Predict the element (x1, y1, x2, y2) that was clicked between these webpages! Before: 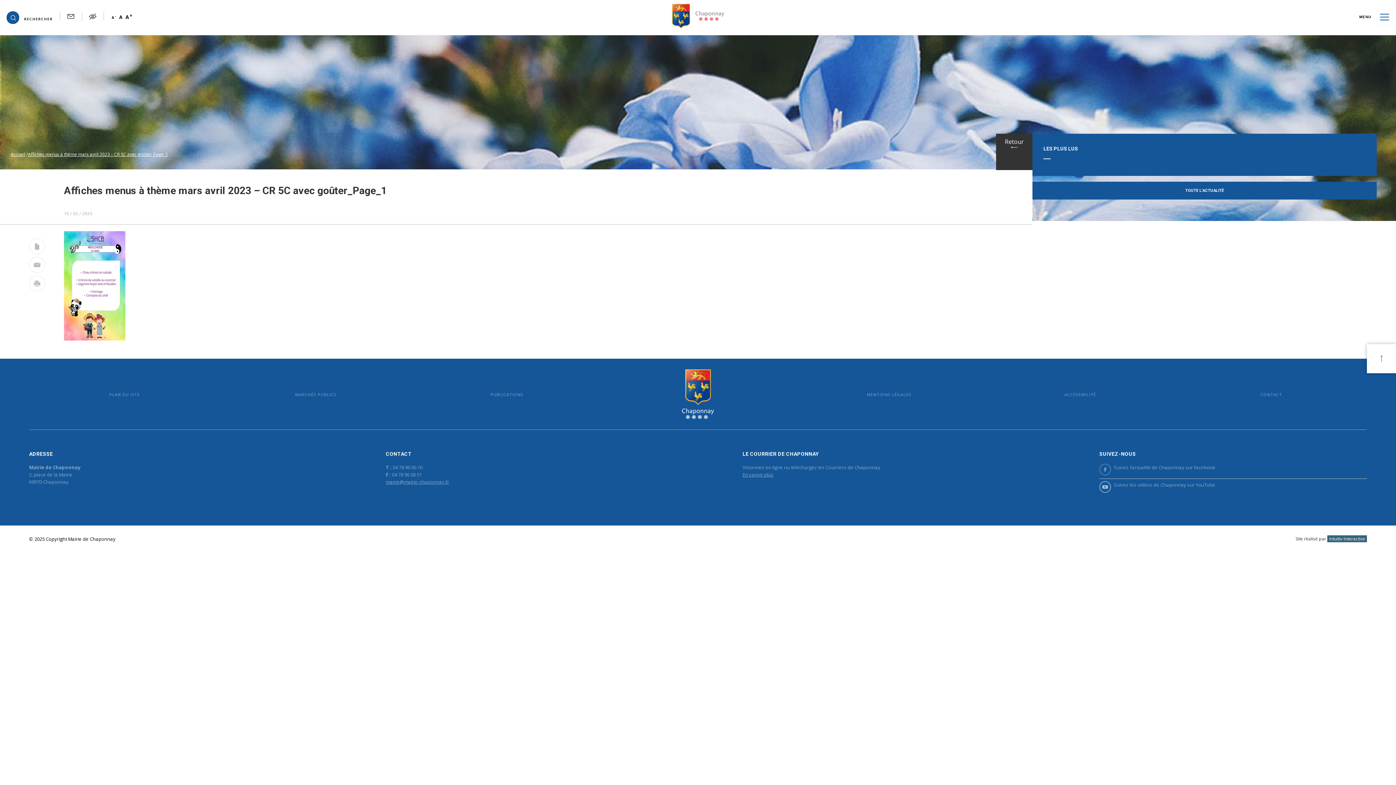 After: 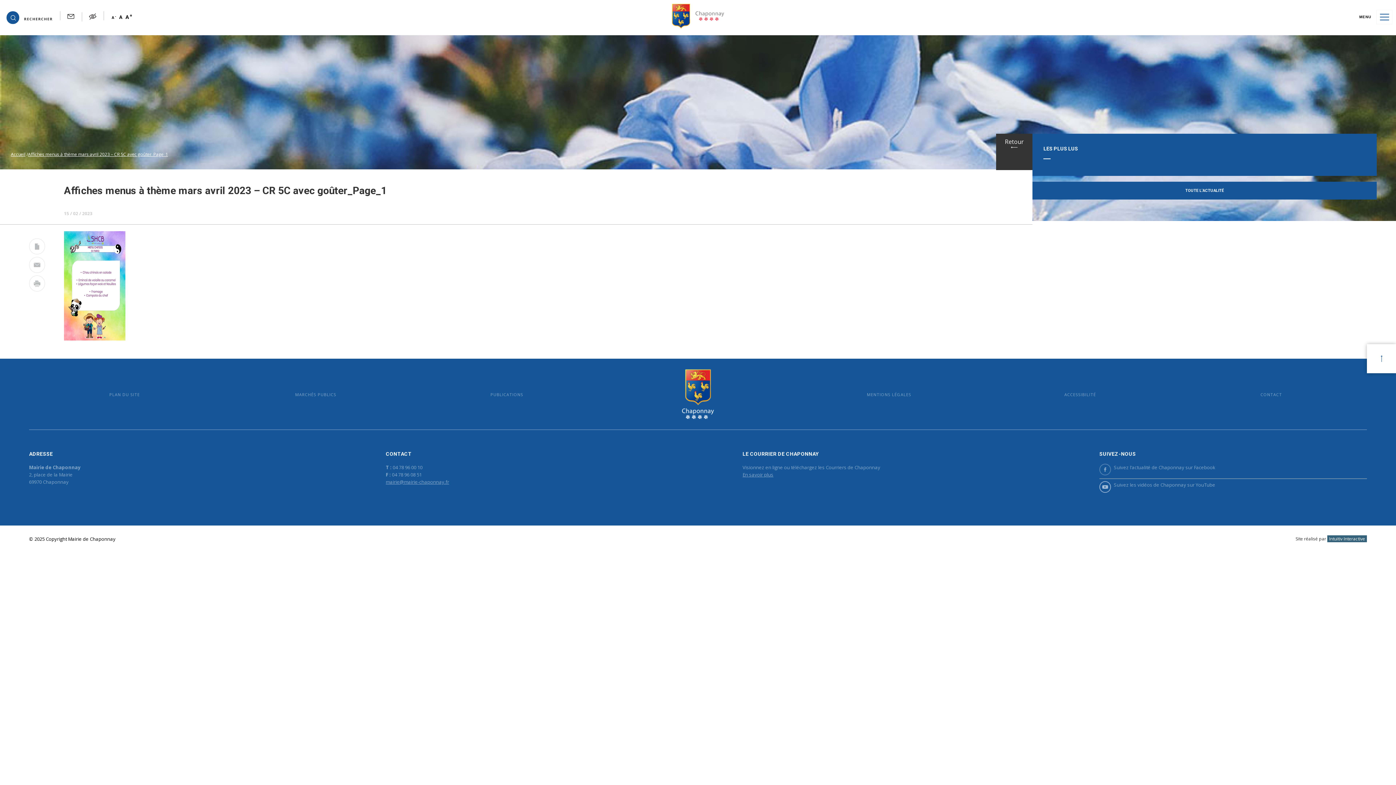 Action: label: Retour bbox: (996, 133, 1032, 170)